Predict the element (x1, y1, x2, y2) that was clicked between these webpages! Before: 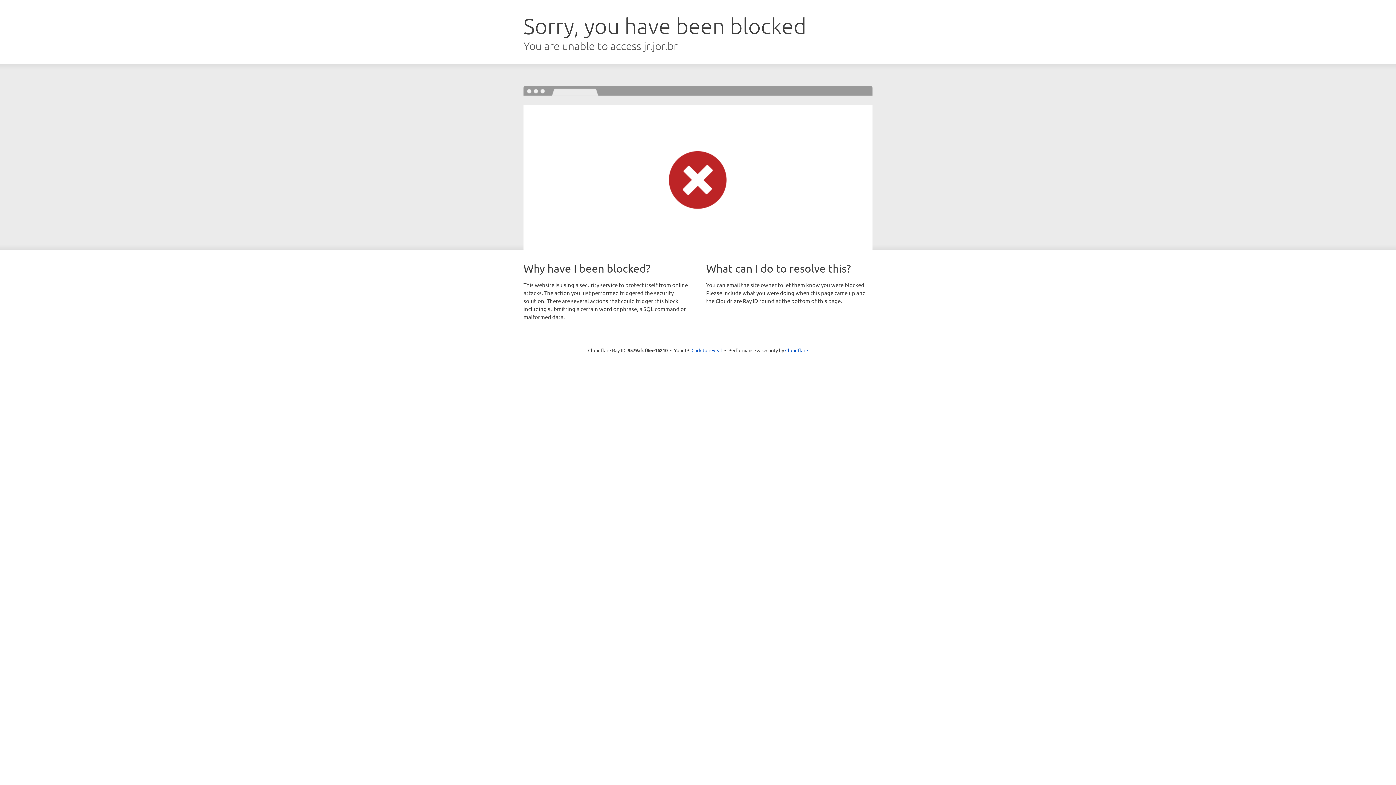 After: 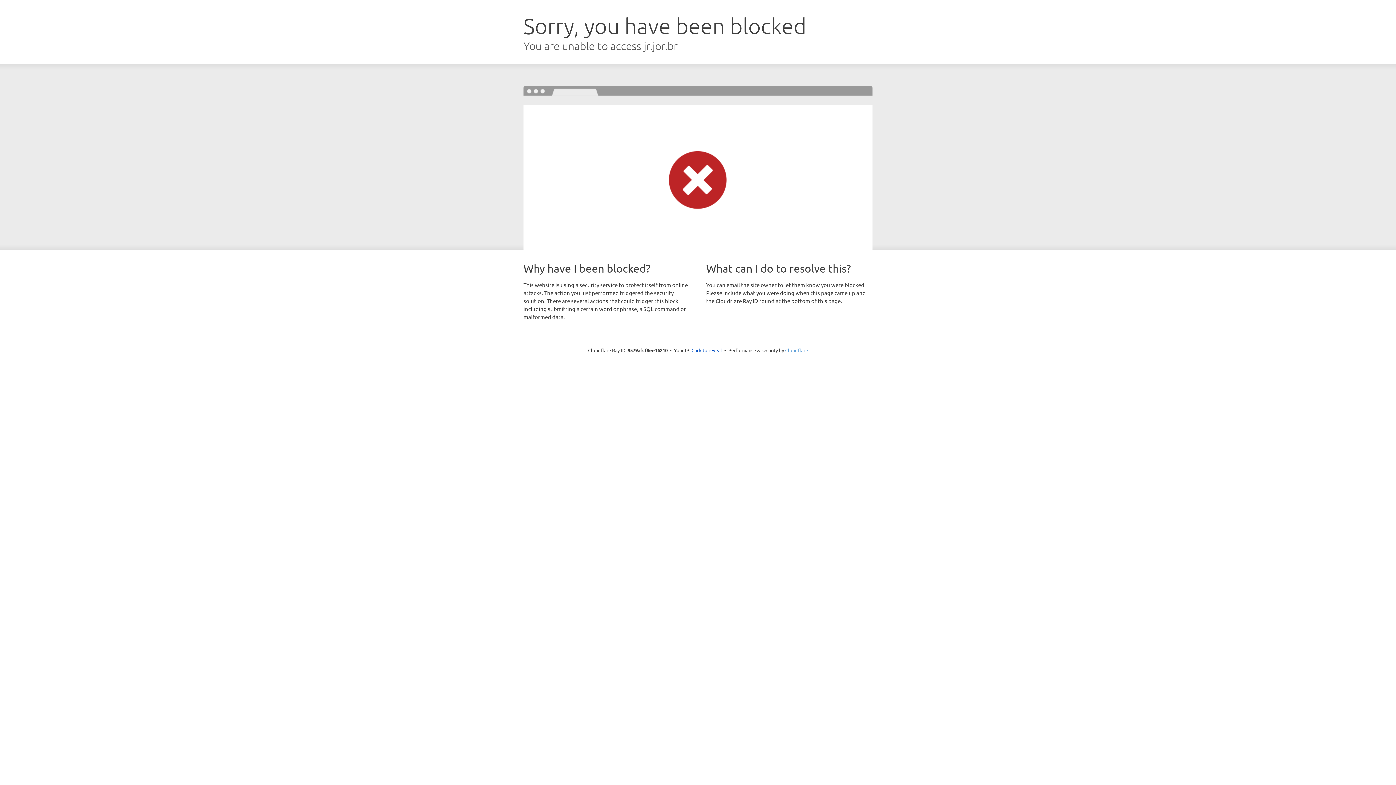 Action: bbox: (785, 347, 808, 353) label: Cloudflare